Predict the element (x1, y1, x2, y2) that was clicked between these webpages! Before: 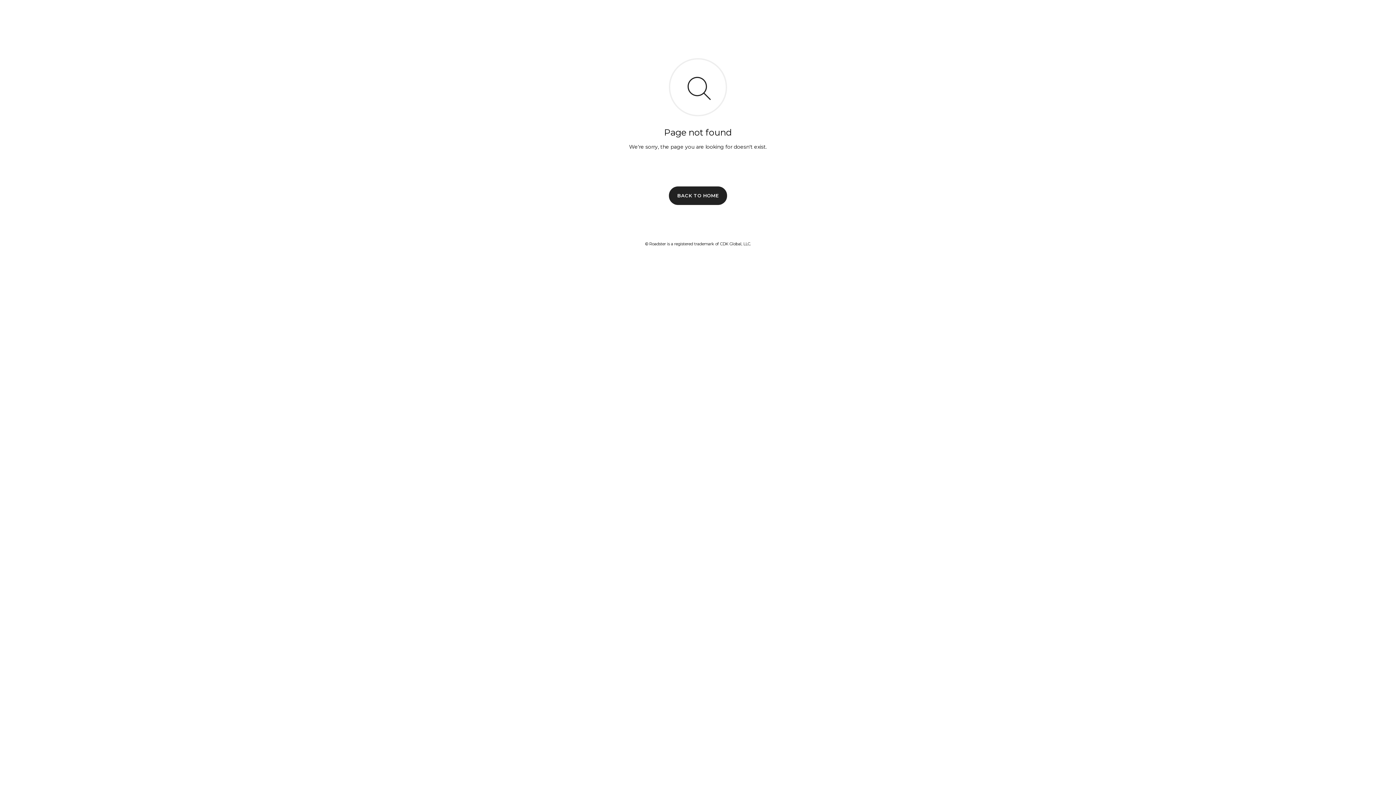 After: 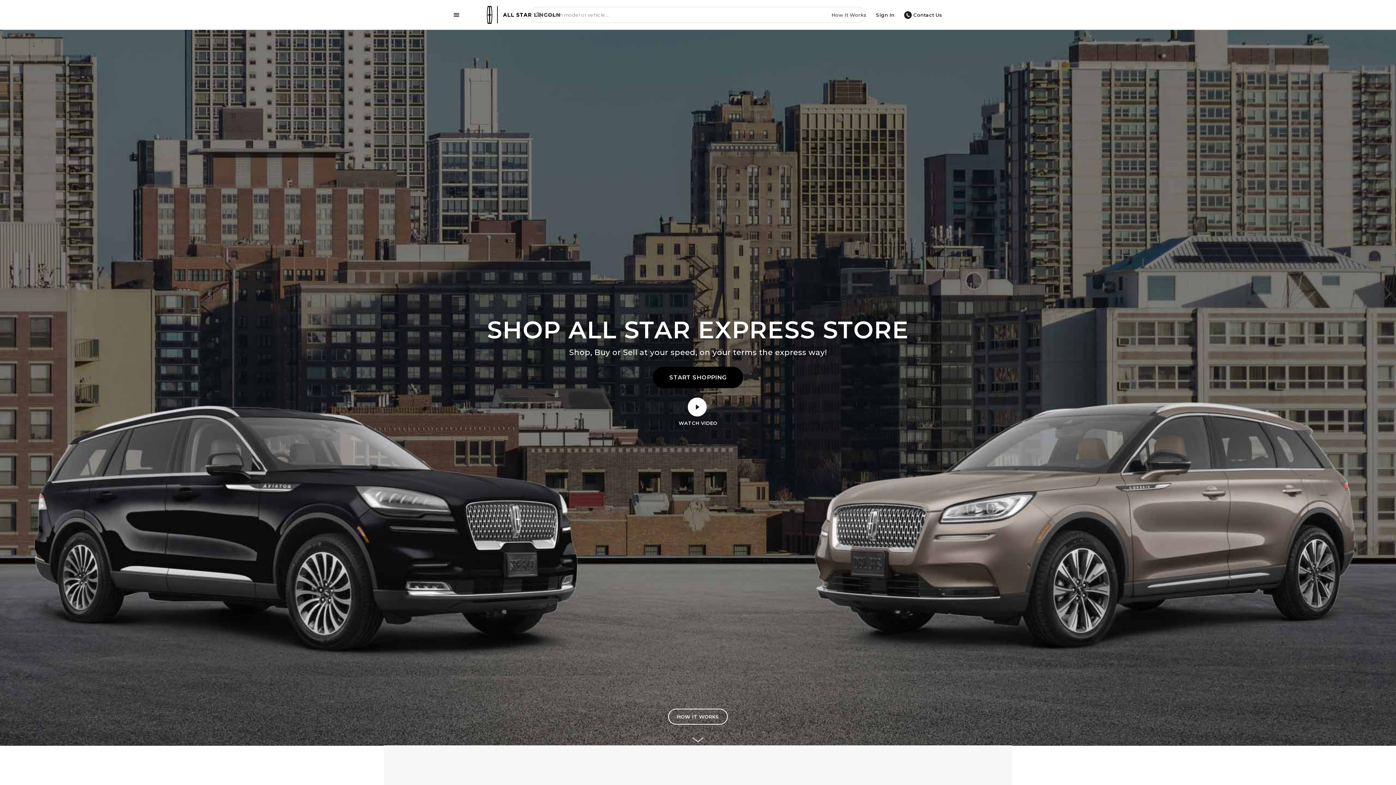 Action: label: BACK TO HOME bbox: (669, 186, 727, 204)